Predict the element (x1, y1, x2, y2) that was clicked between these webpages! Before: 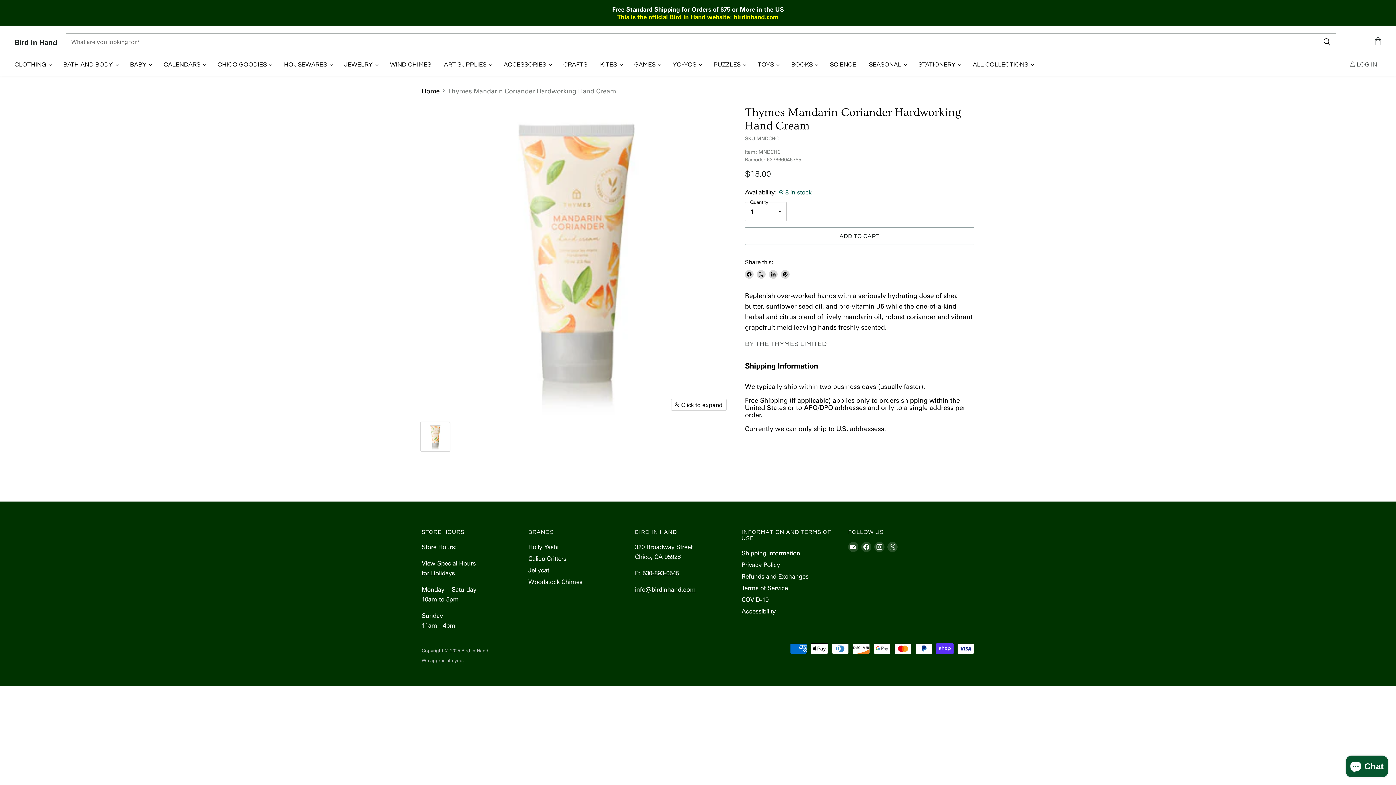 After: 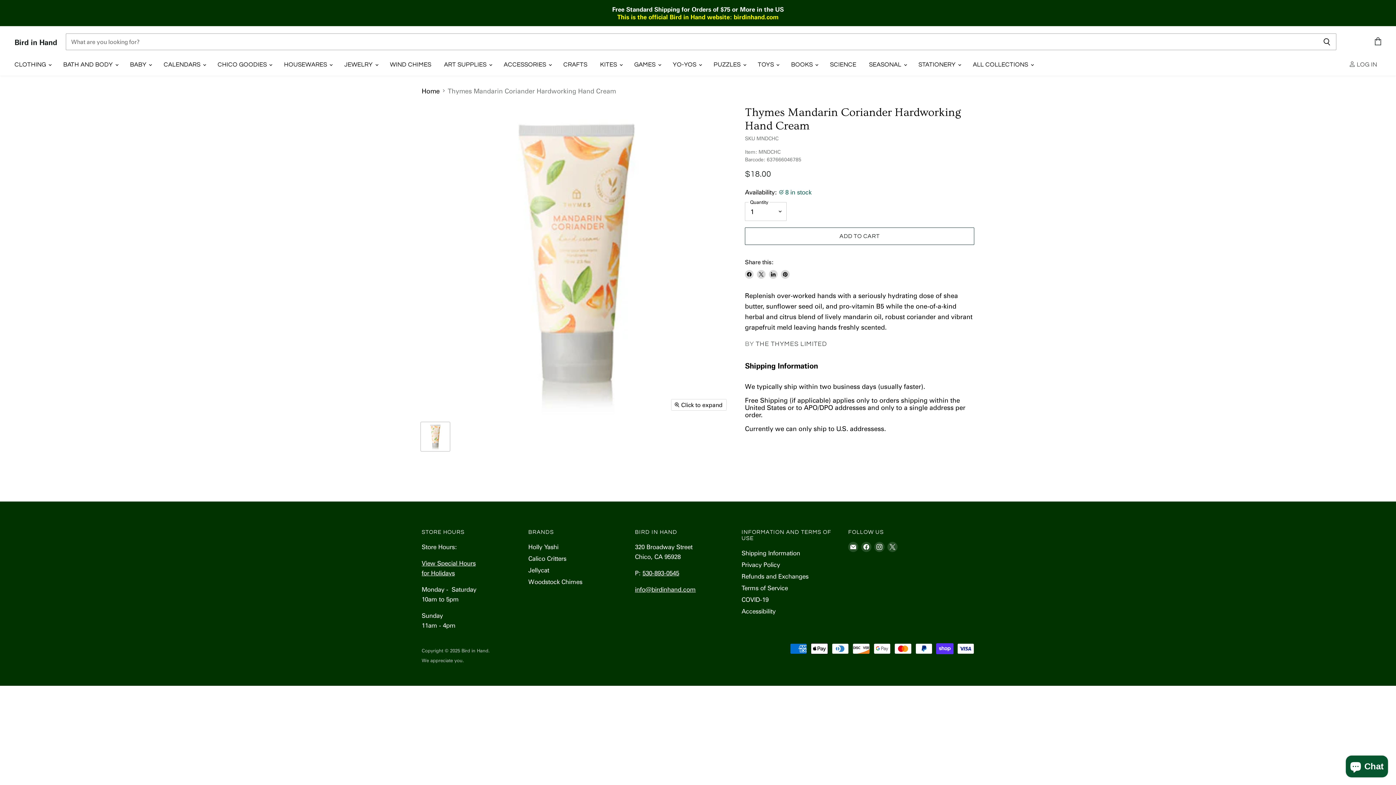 Action: label: Find us on E-mail bbox: (846, 540, 860, 553)